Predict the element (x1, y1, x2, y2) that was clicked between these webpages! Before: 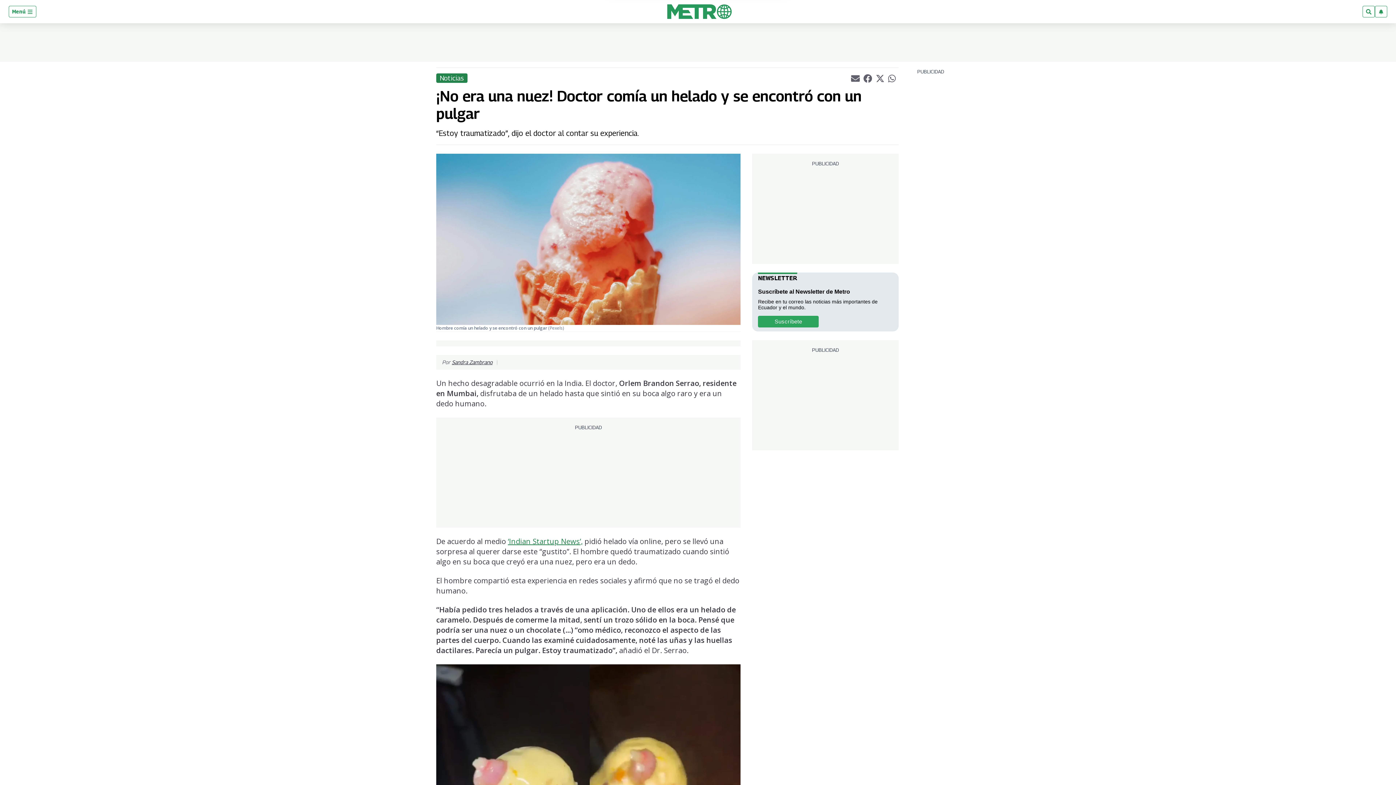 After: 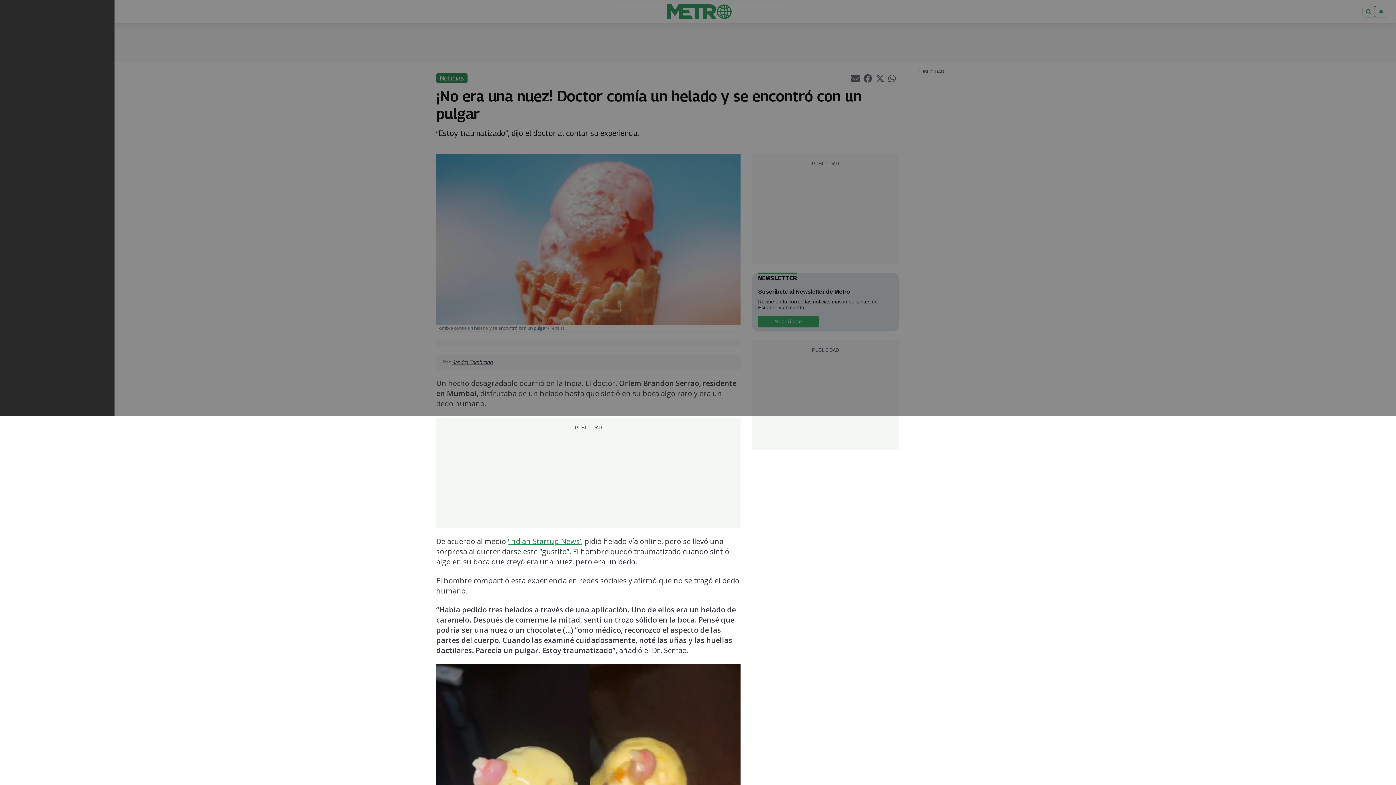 Action: label: Menú  bbox: (8, 5, 36, 17)